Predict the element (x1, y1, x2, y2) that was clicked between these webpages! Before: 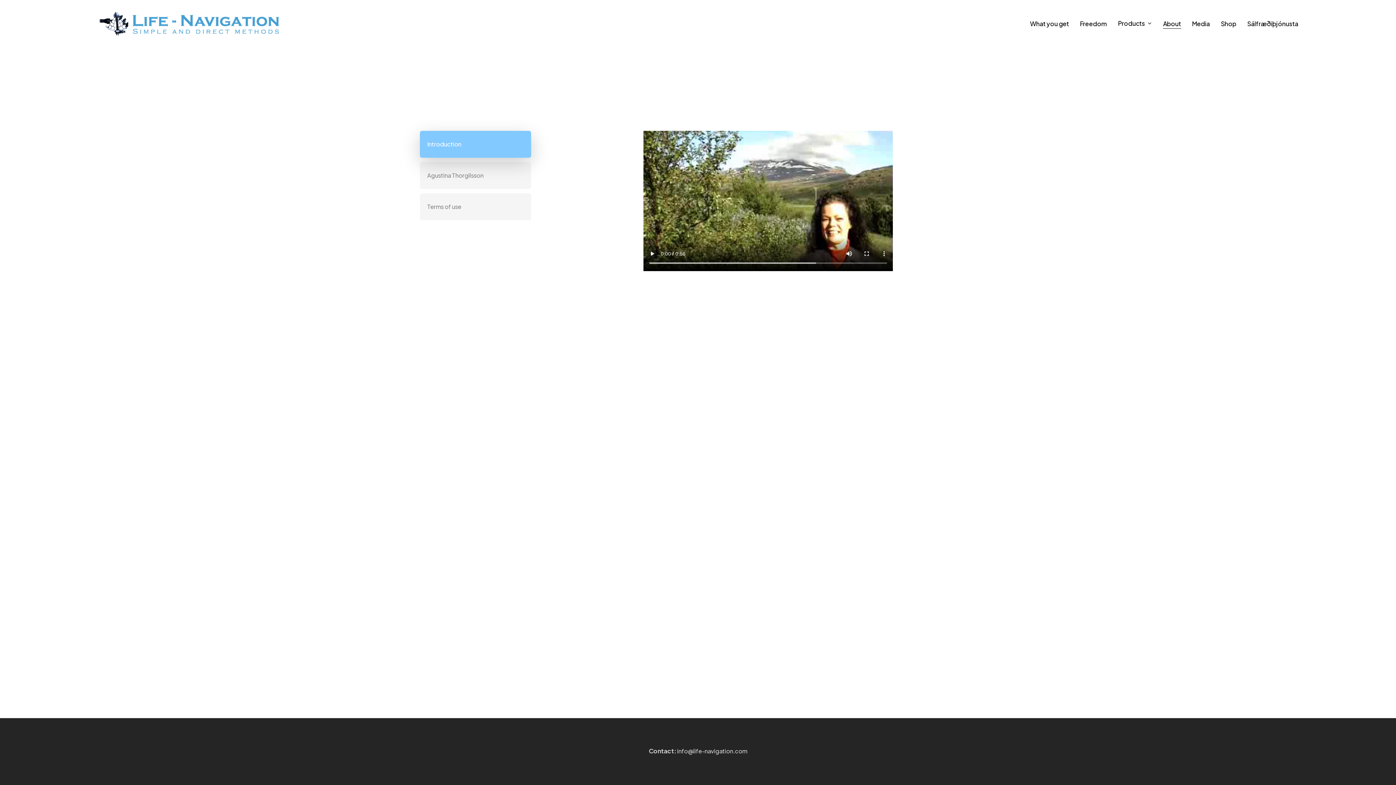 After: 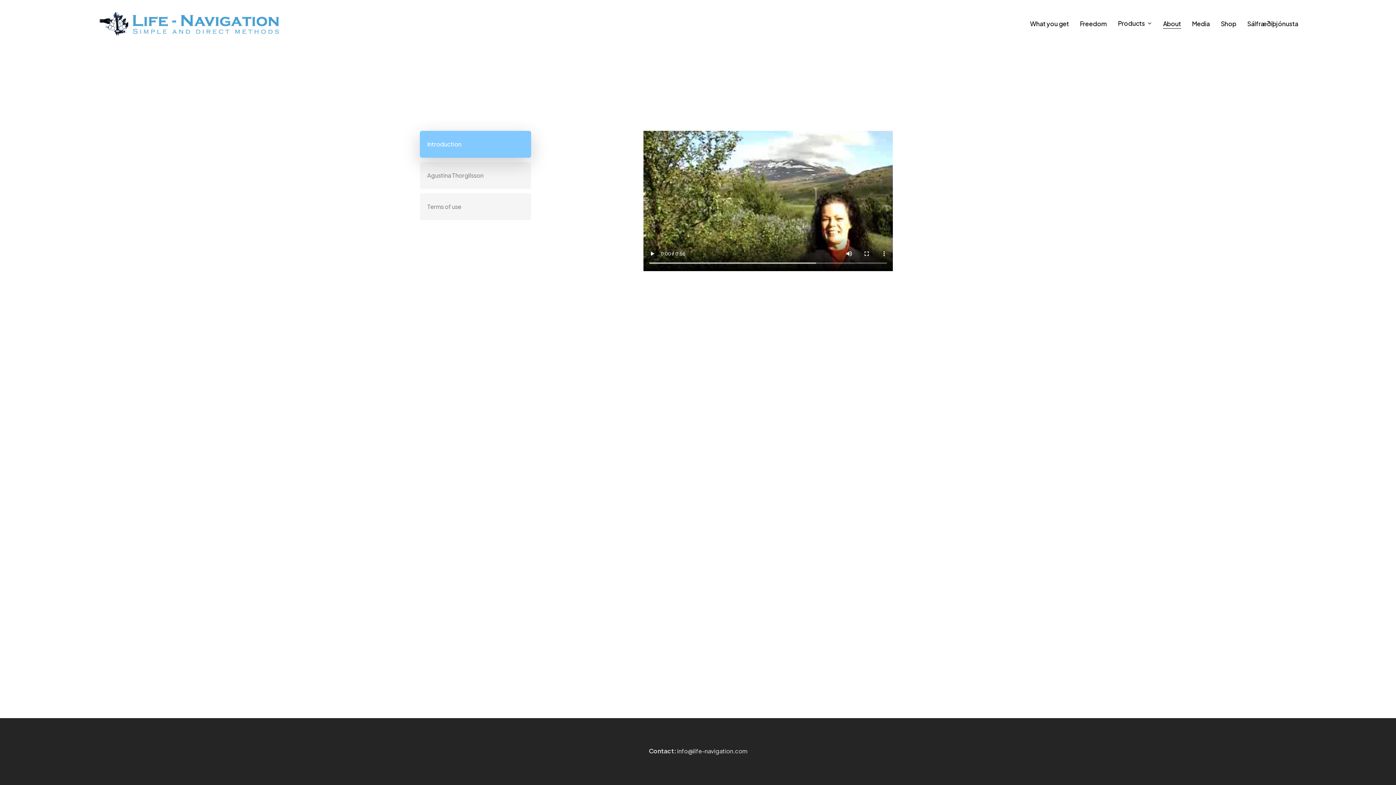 Action: bbox: (420, 131, 531, 157) label: Introduction